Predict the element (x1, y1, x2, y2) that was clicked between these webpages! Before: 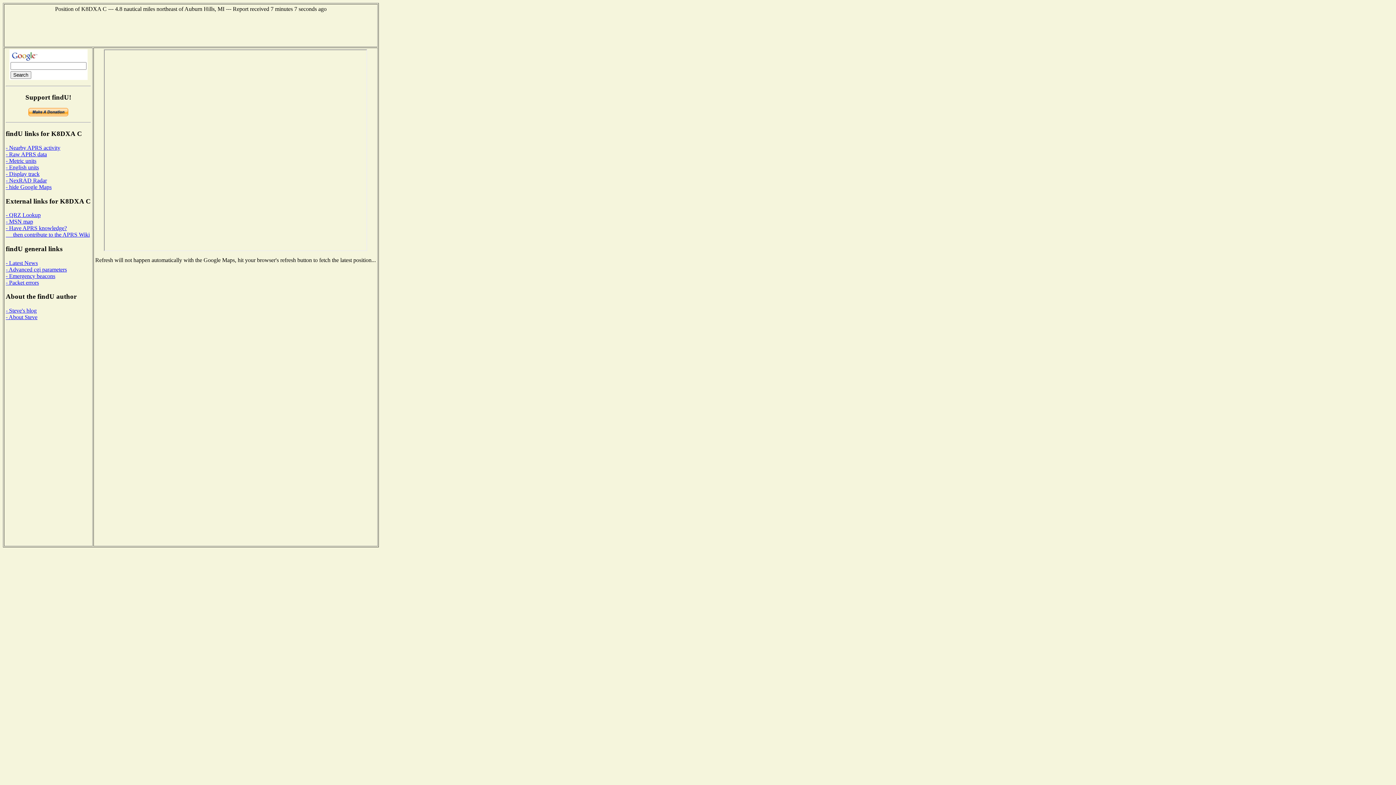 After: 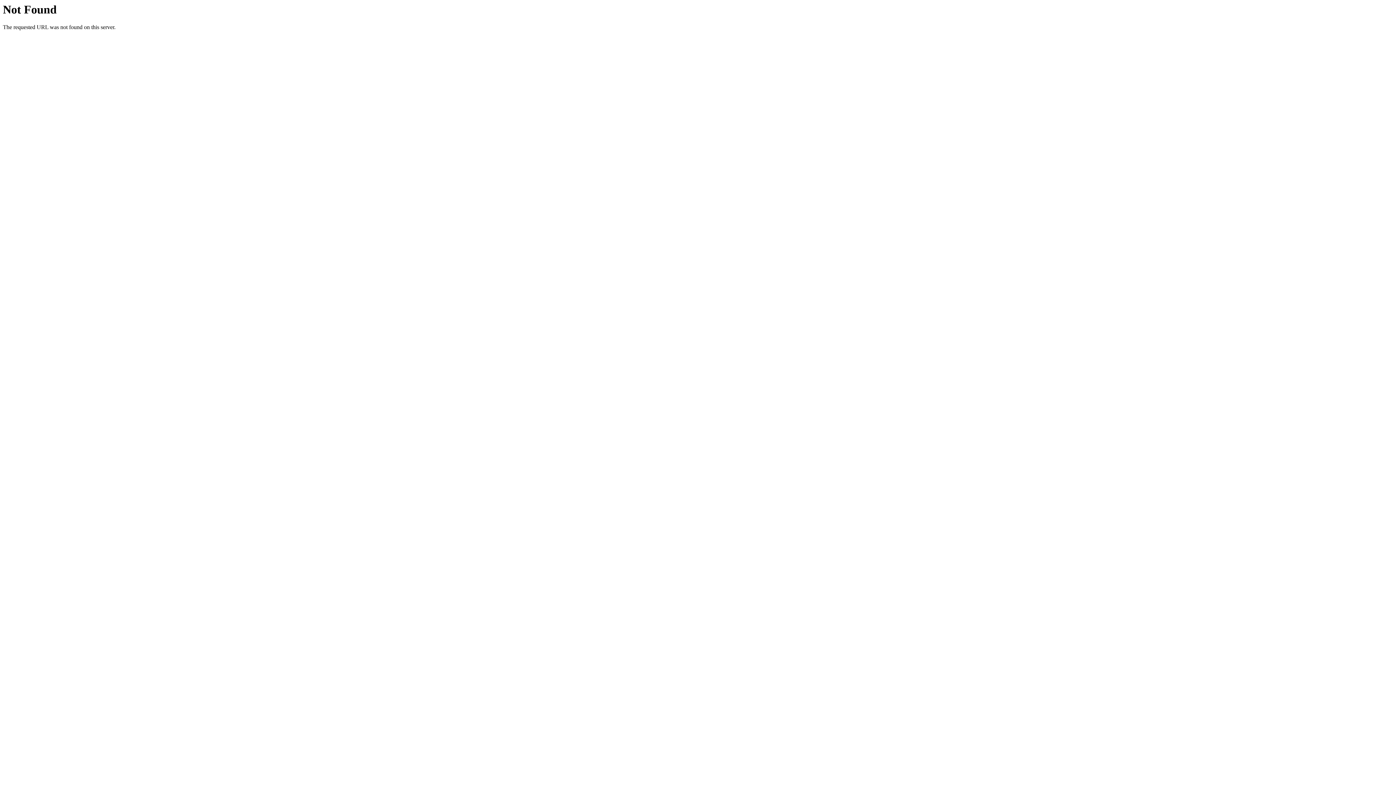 Action: label: - About Steve bbox: (5, 314, 37, 320)